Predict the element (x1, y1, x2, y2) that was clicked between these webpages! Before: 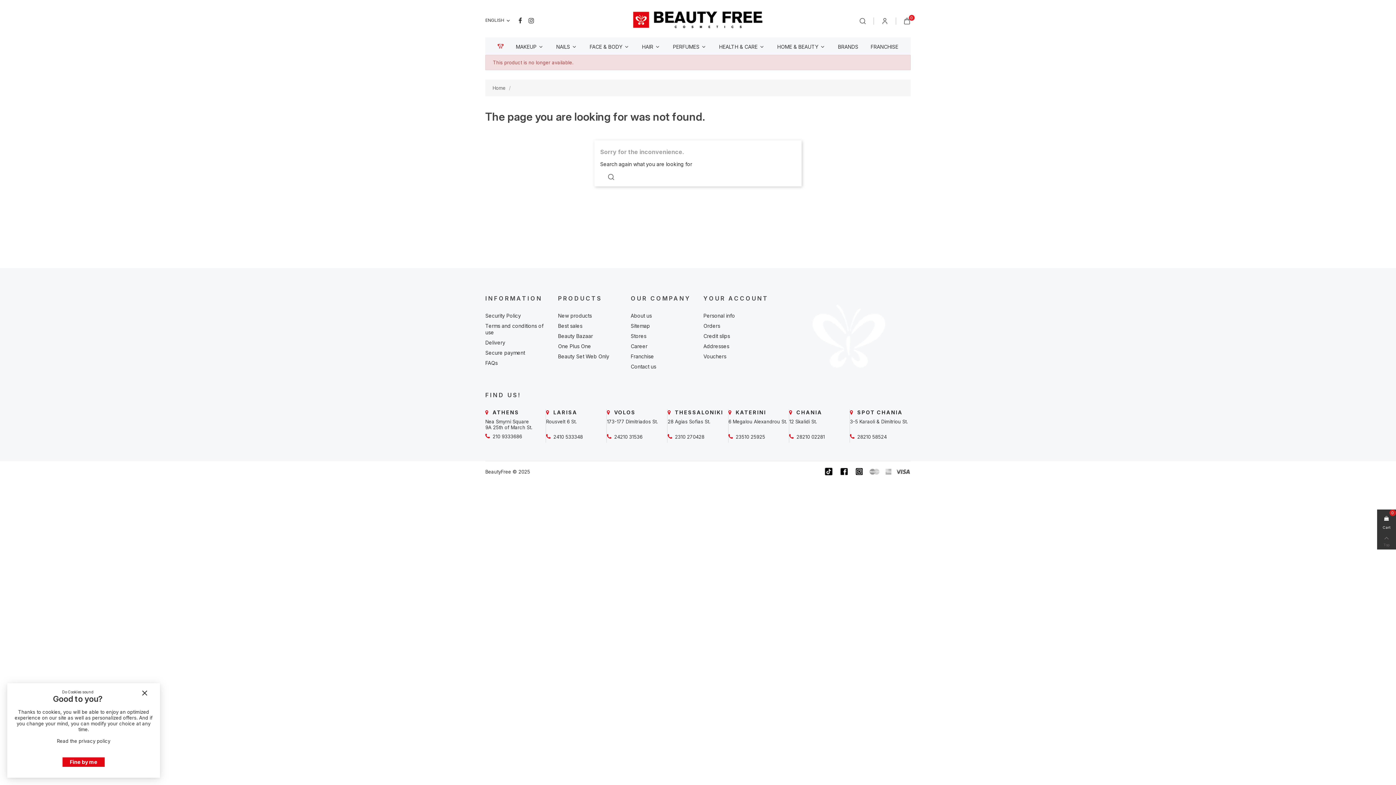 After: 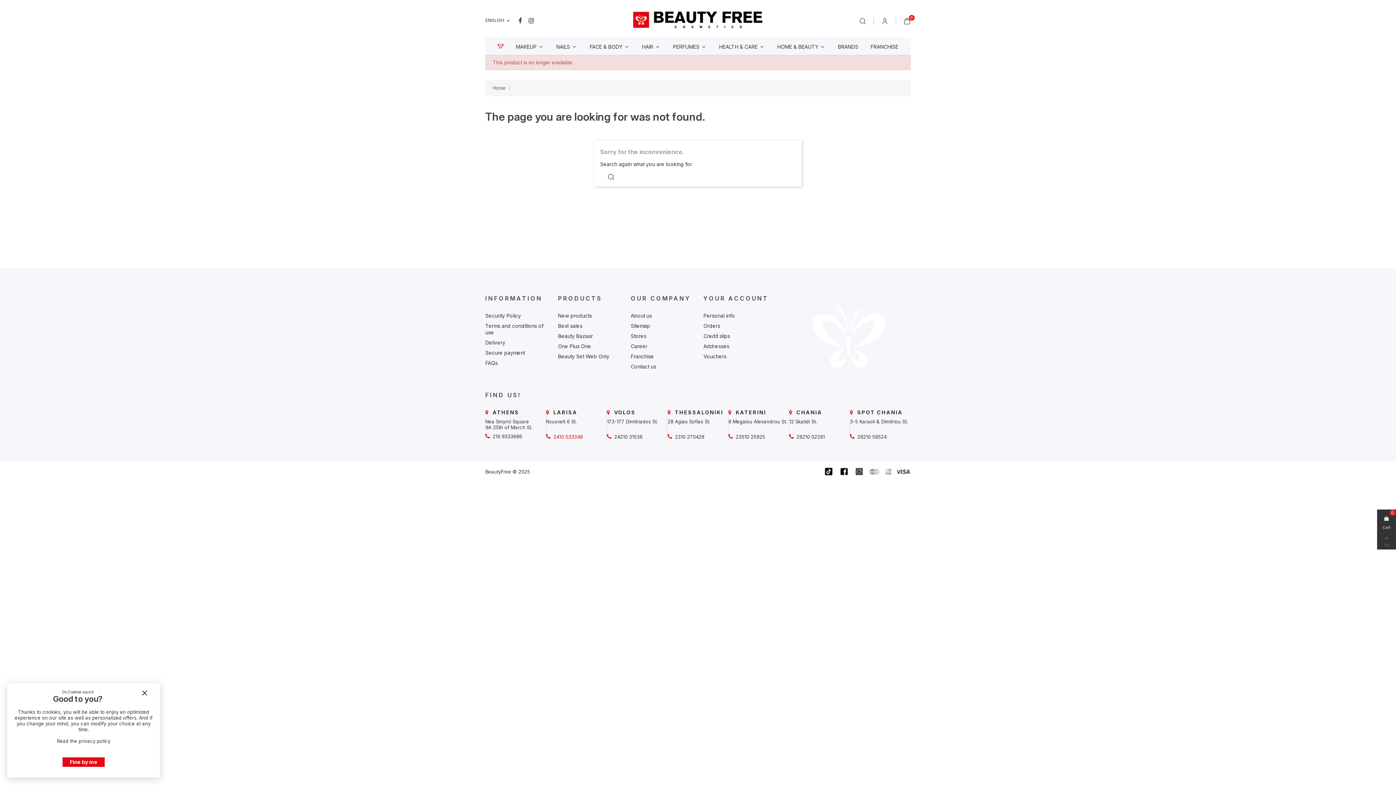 Action: bbox: (552, 434, 582, 439) label:  2410 533348